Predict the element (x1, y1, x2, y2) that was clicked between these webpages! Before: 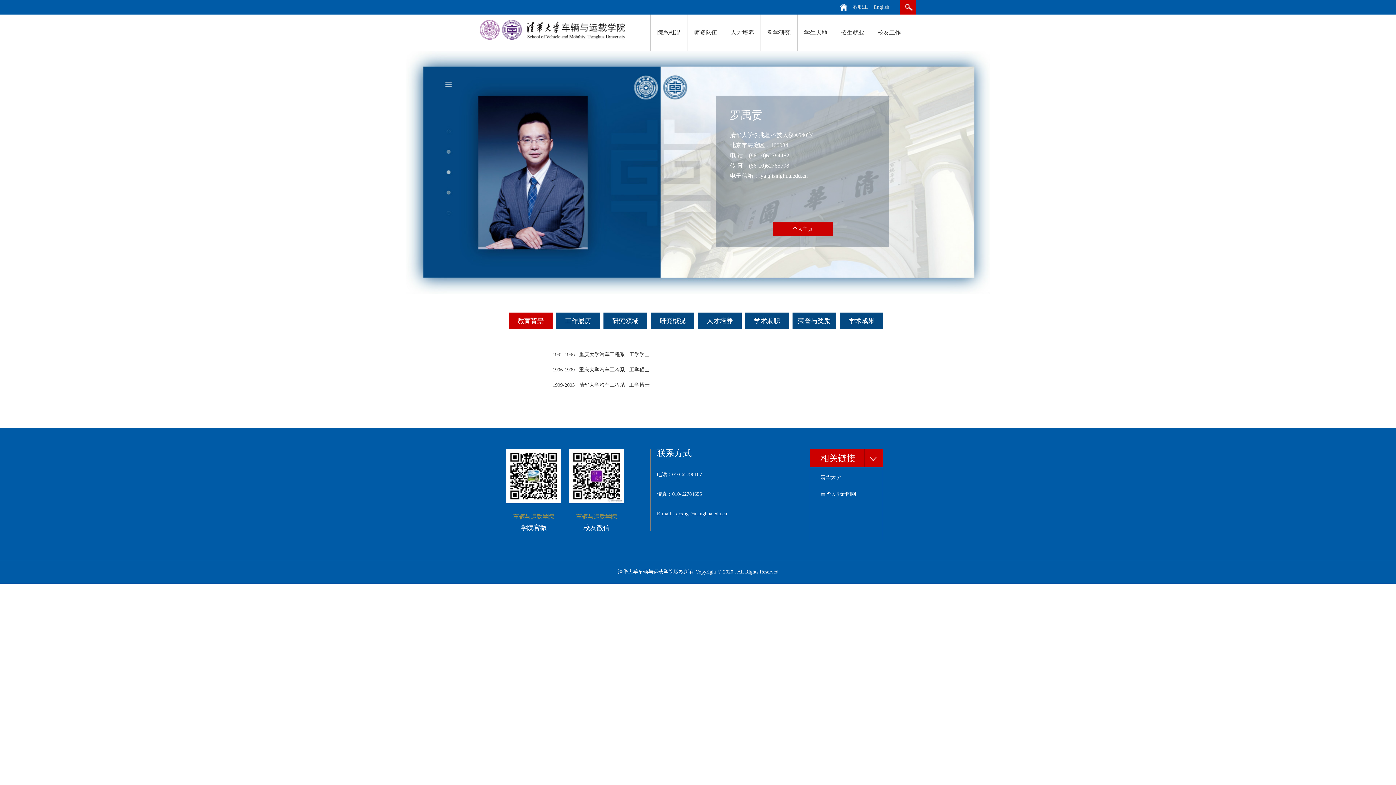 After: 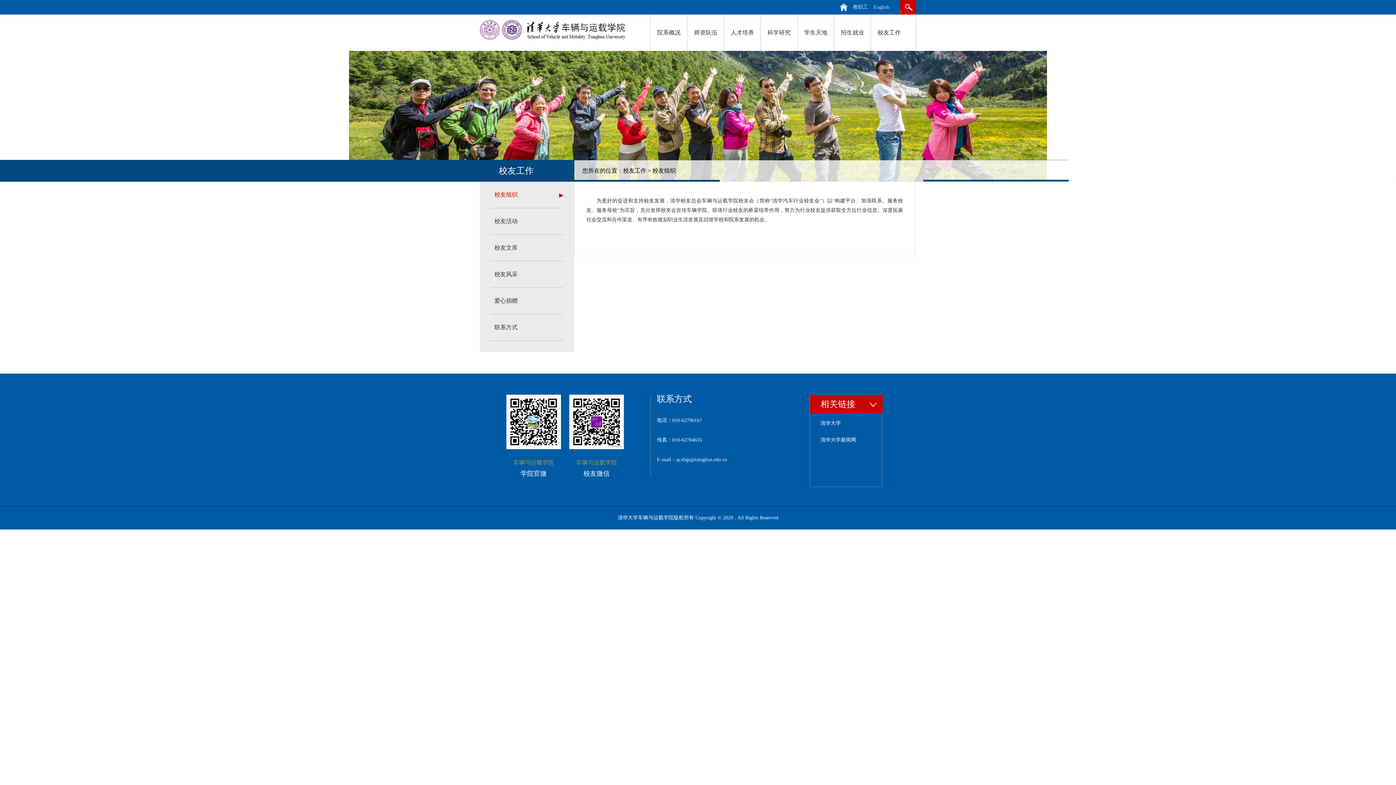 Action: bbox: (877, 29, 901, 35) label: 校友工作